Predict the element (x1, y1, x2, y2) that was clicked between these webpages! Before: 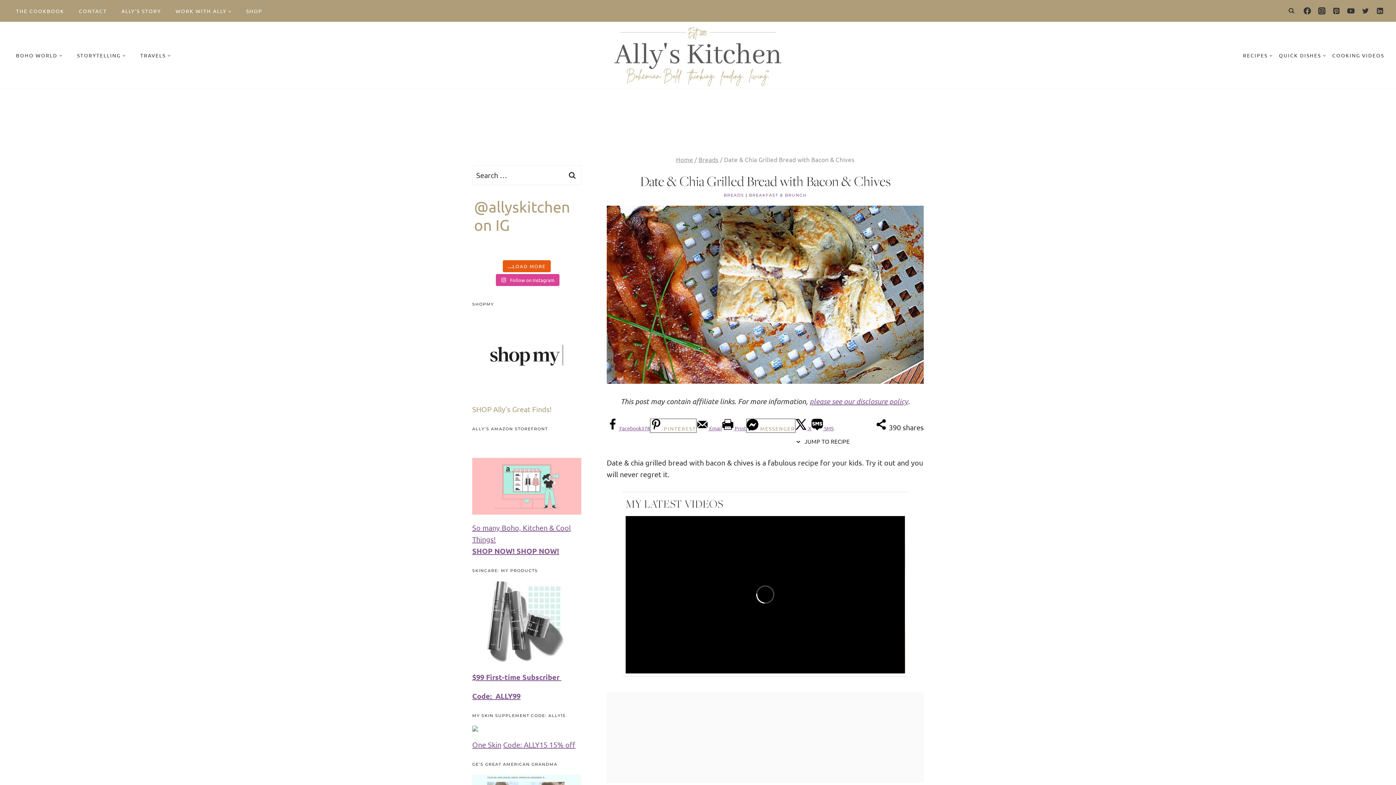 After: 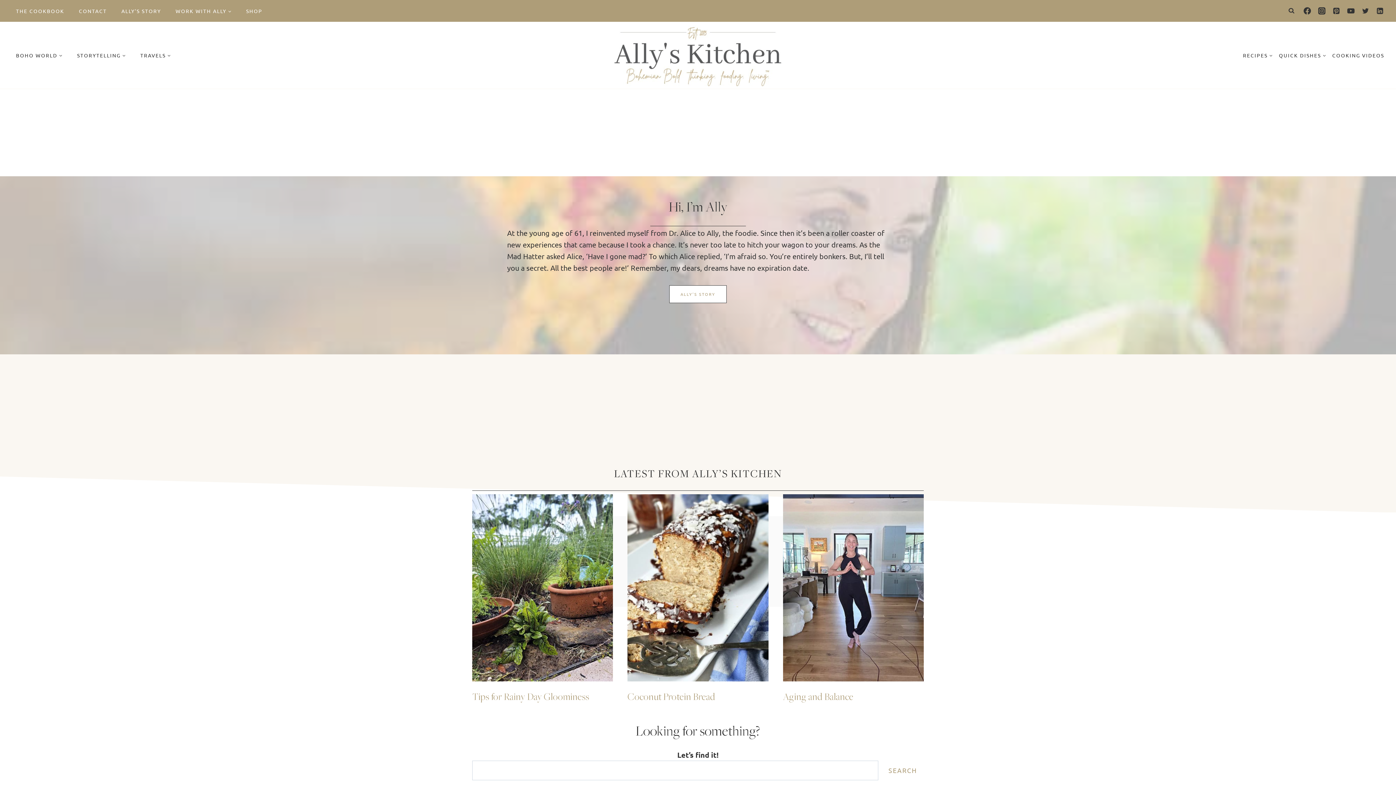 Action: bbox: (607, 25, 789, 88)